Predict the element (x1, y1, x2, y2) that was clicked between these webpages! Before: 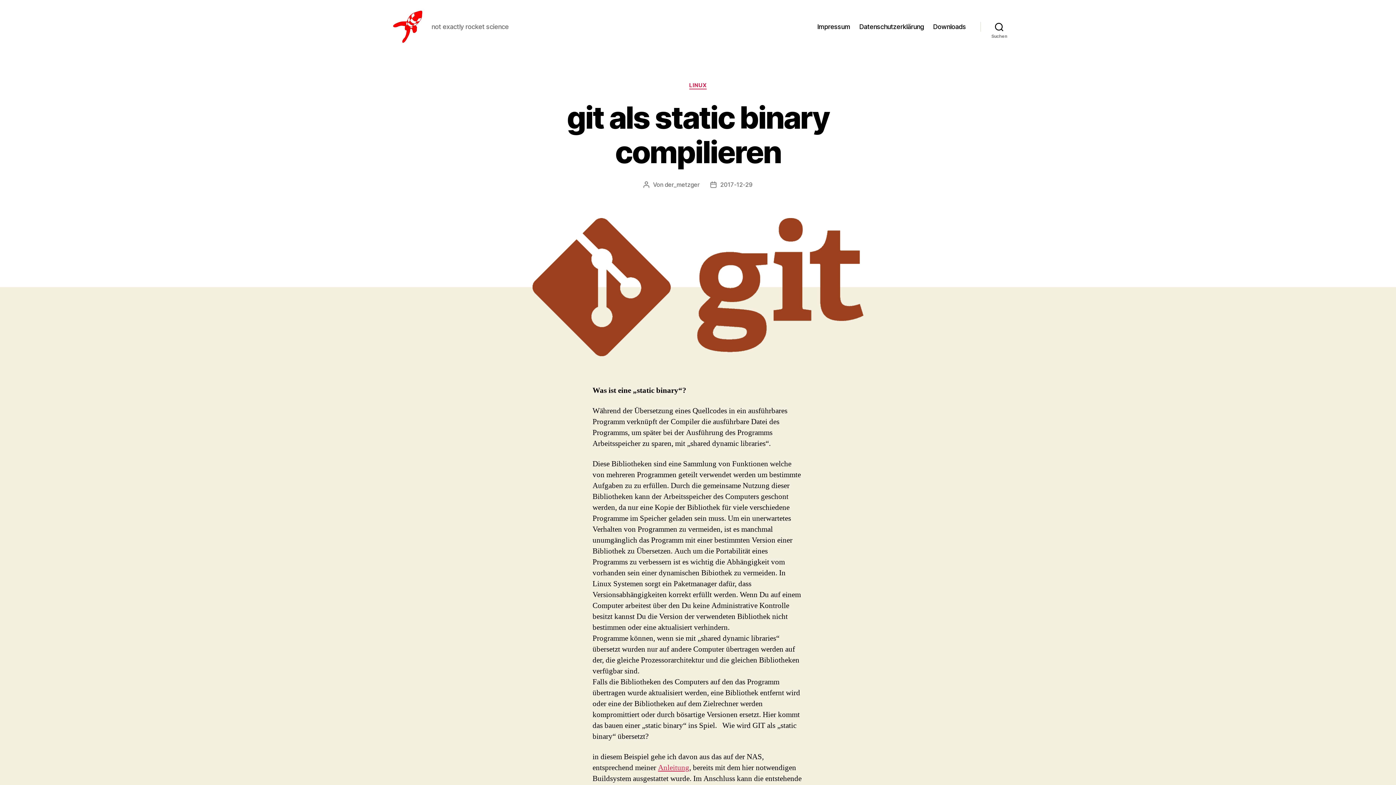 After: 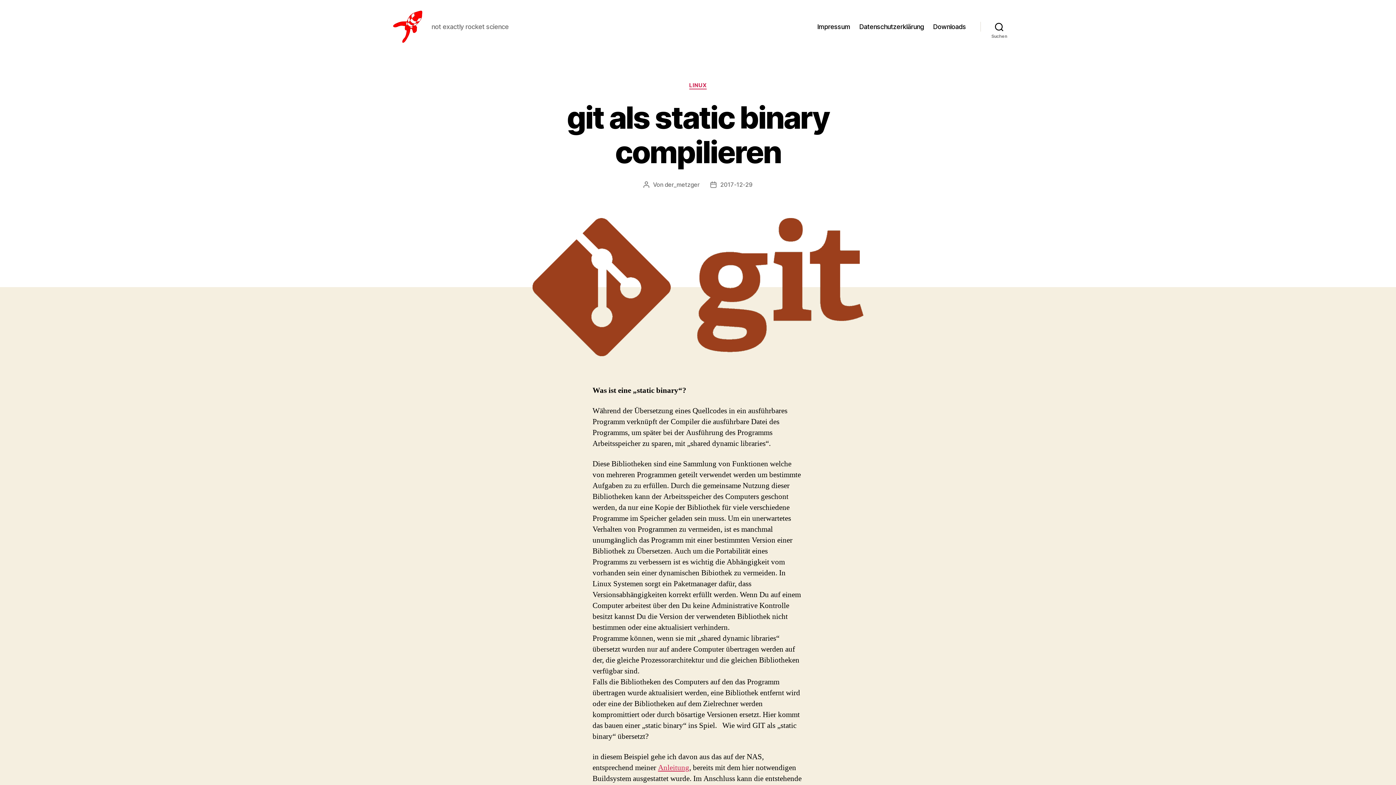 Action: bbox: (720, 180, 752, 188) label: 2017-12-29